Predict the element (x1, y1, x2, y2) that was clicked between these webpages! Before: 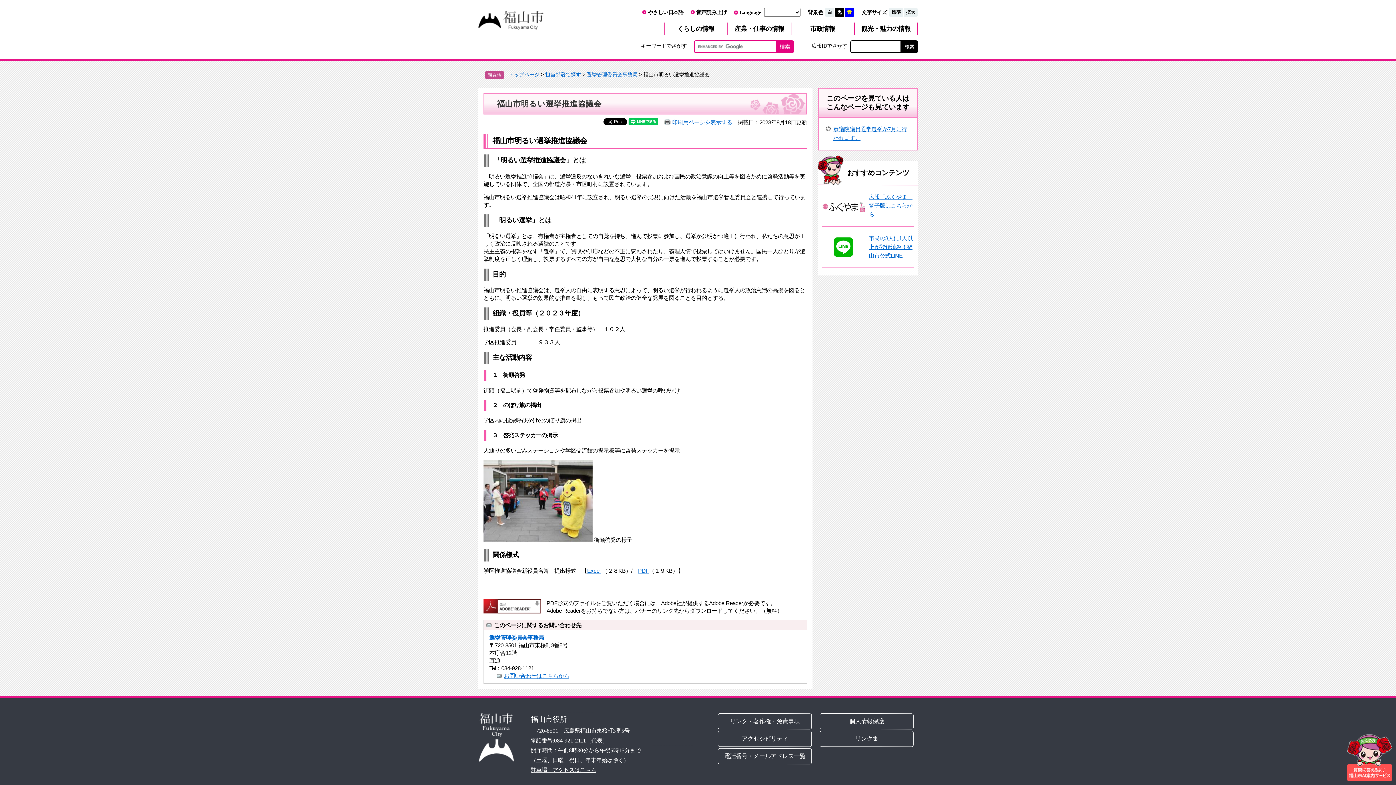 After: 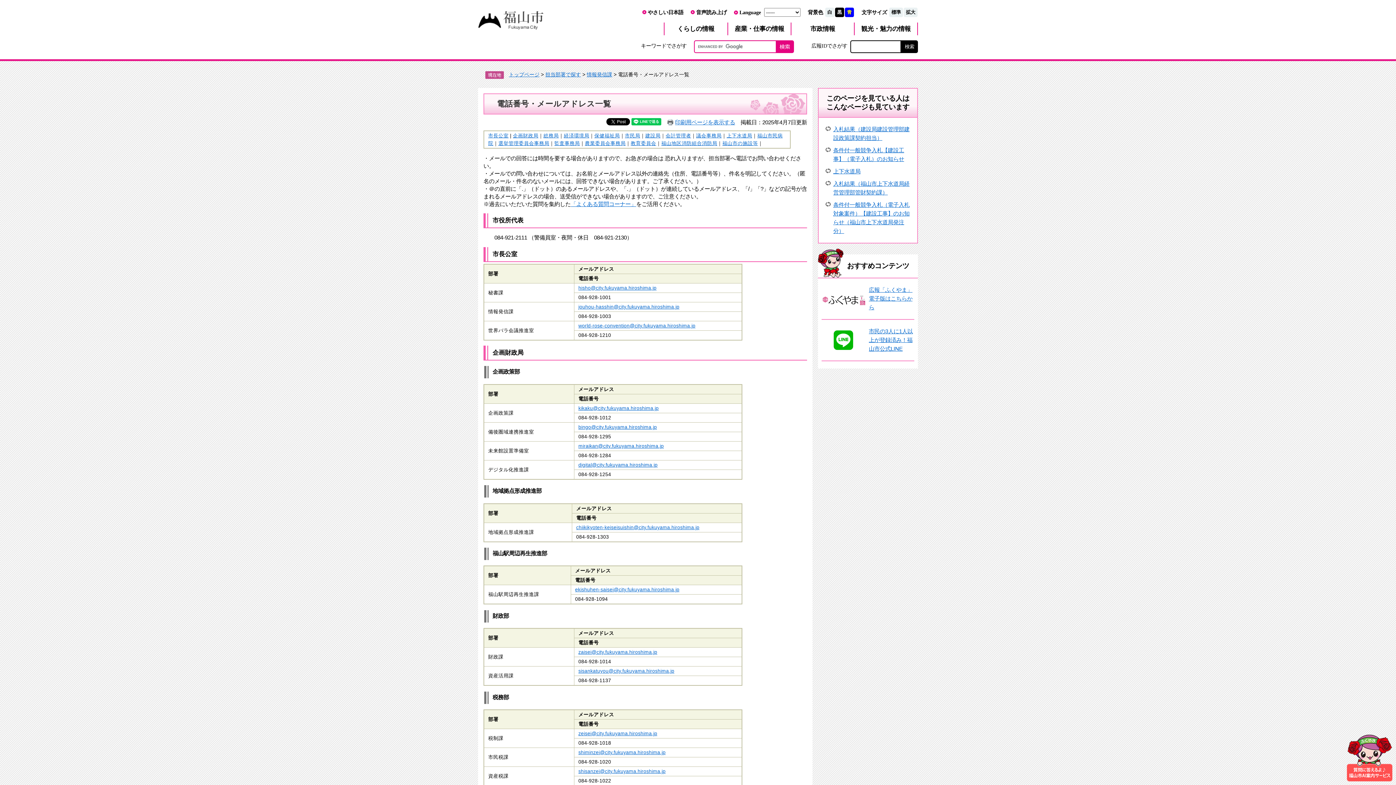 Action: bbox: (718, 748, 811, 764) label: 電話番号・メールアドレス一覧